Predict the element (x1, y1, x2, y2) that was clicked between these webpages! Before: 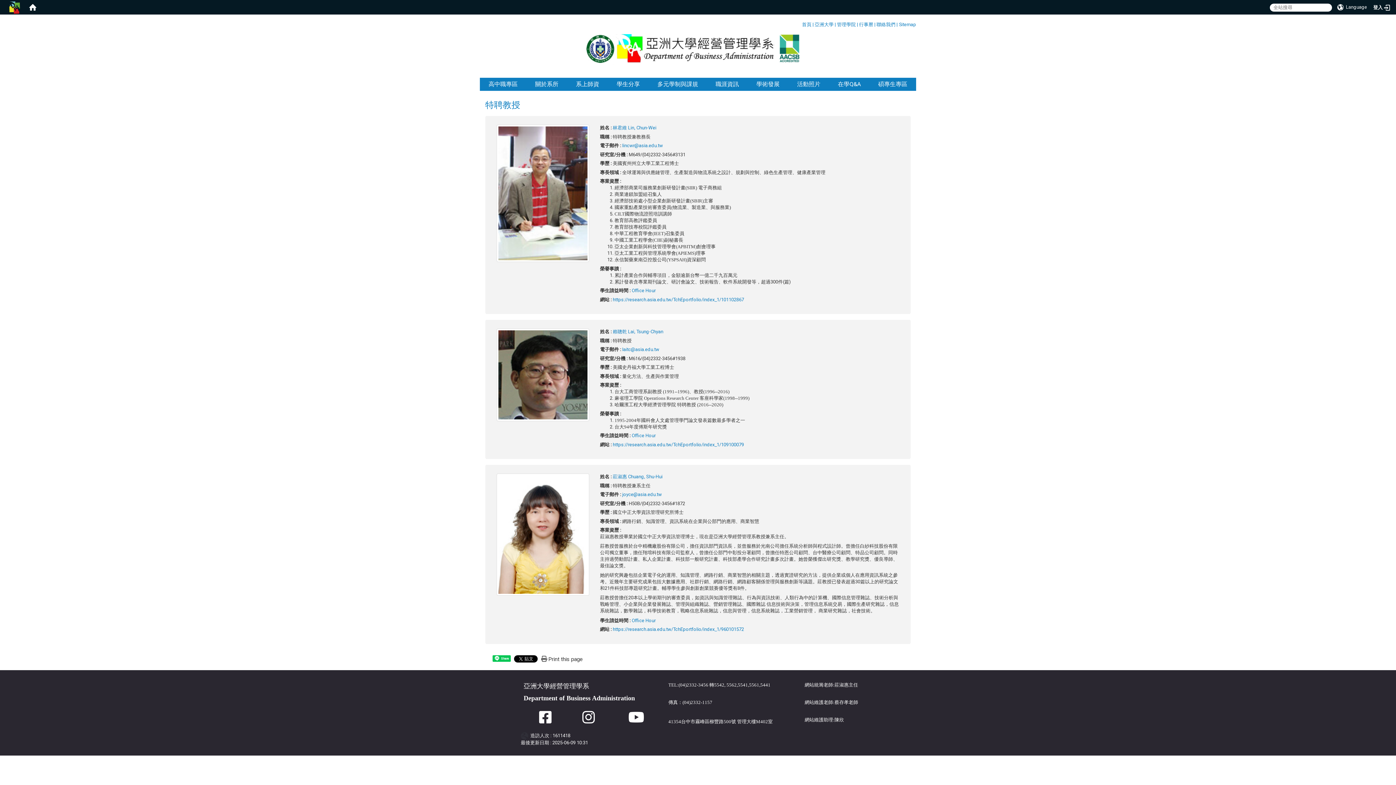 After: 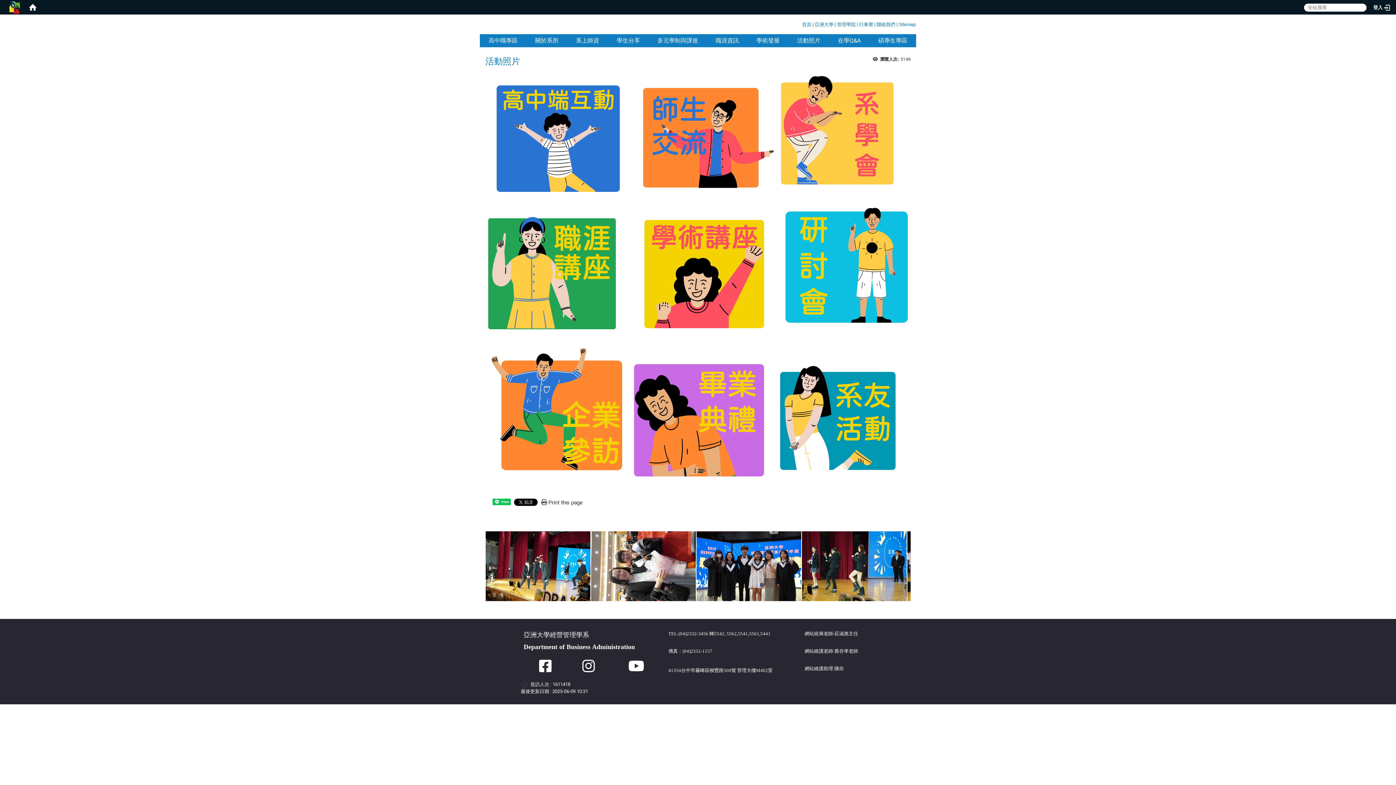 Action: bbox: (794, 77, 823, 90) label: 活動照片